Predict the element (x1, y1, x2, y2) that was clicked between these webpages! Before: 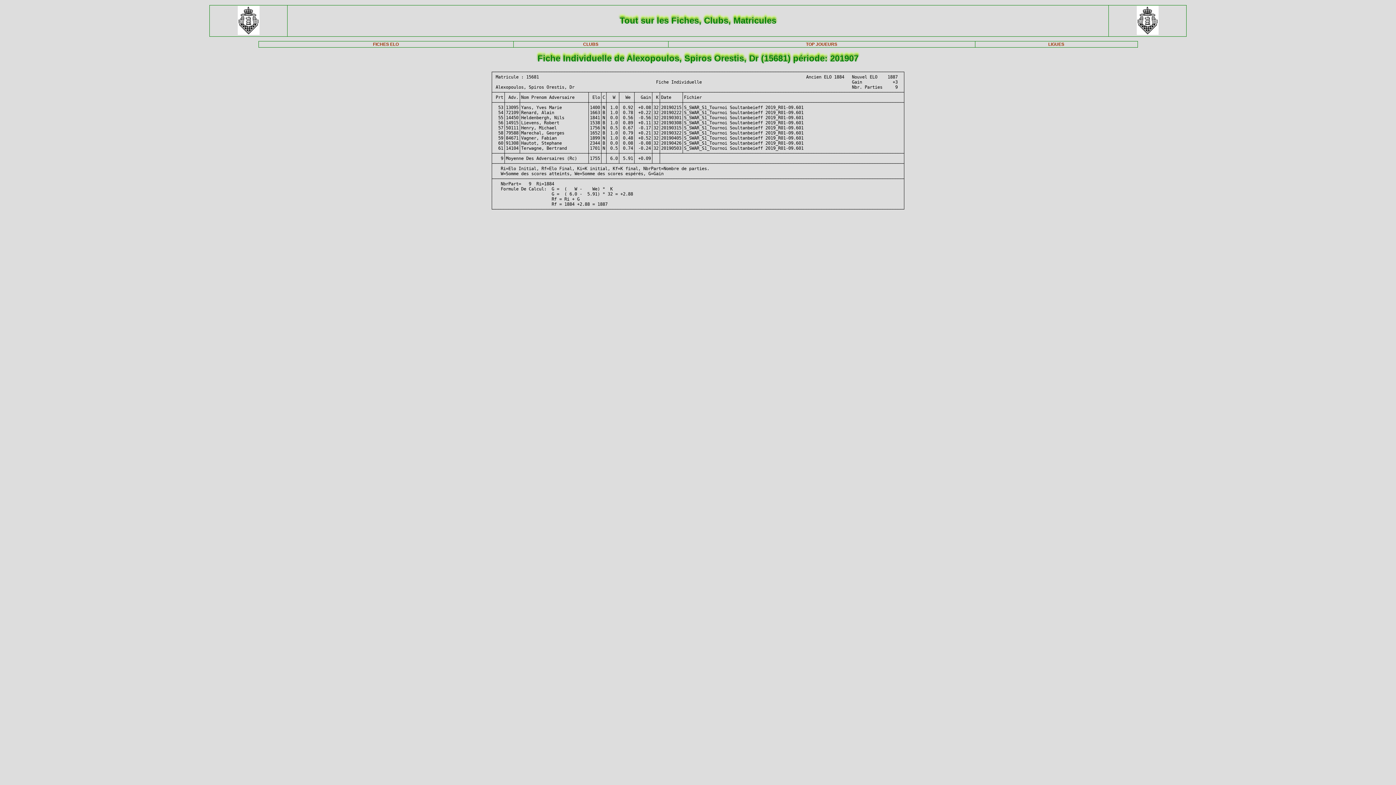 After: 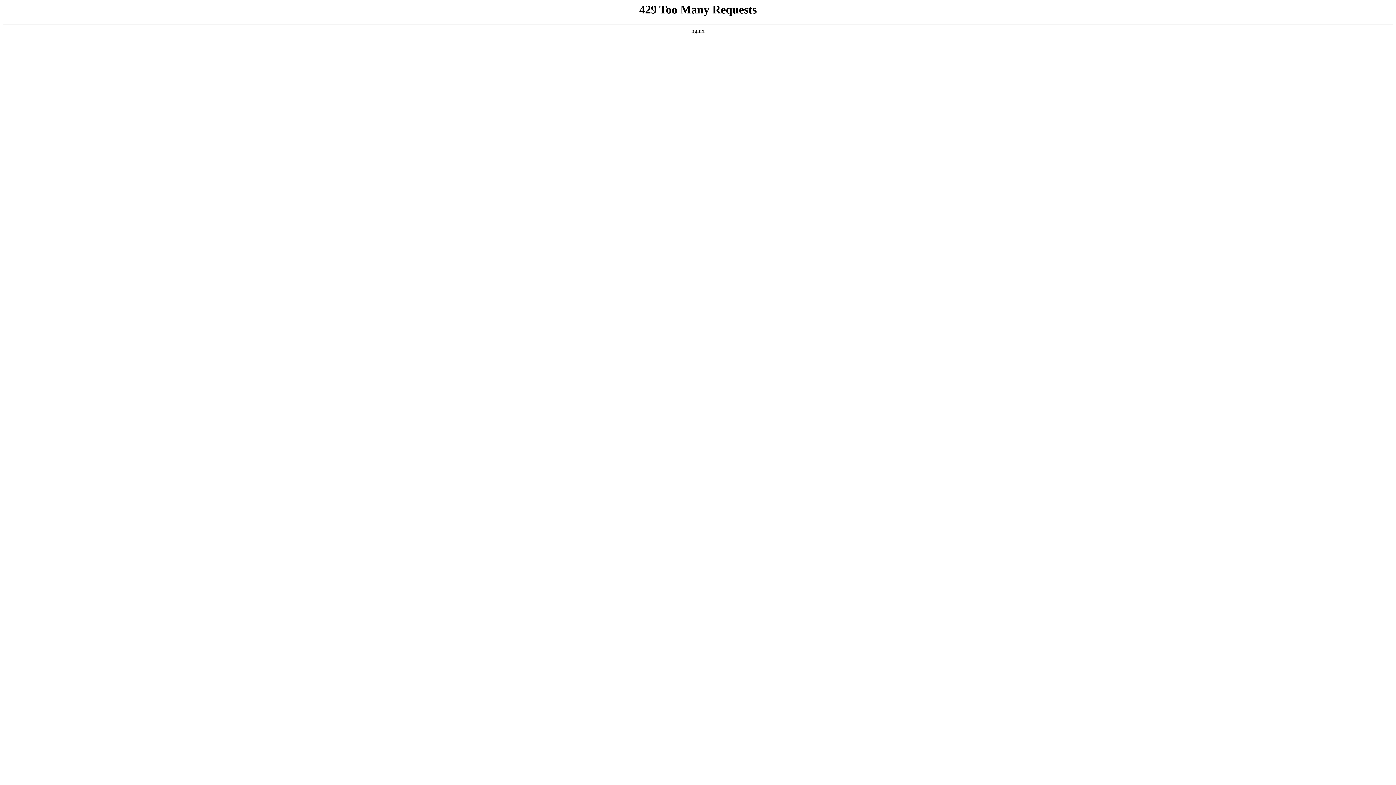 Action: bbox: (1136, 30, 1158, 36)